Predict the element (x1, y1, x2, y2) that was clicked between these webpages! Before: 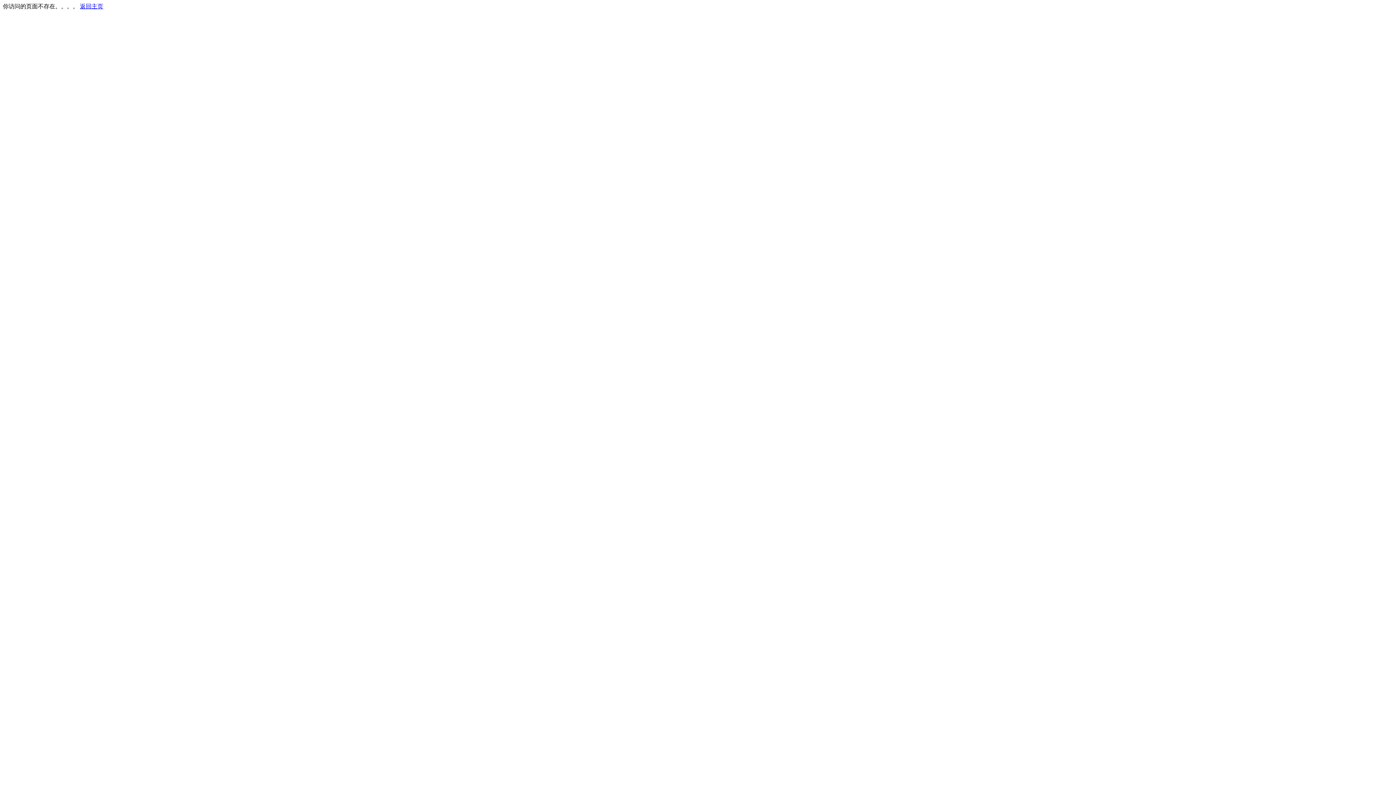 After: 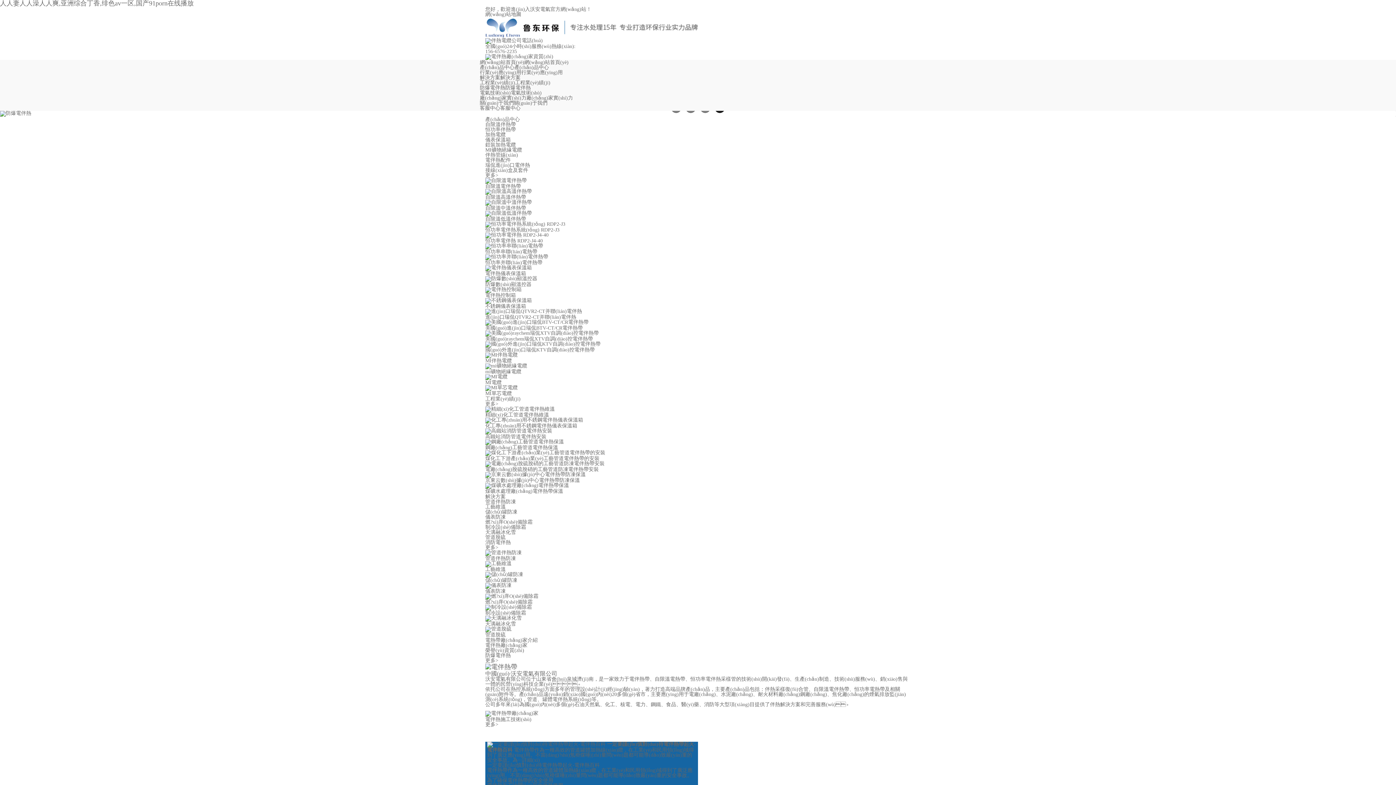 Action: label: 返回主页 bbox: (80, 3, 103, 9)